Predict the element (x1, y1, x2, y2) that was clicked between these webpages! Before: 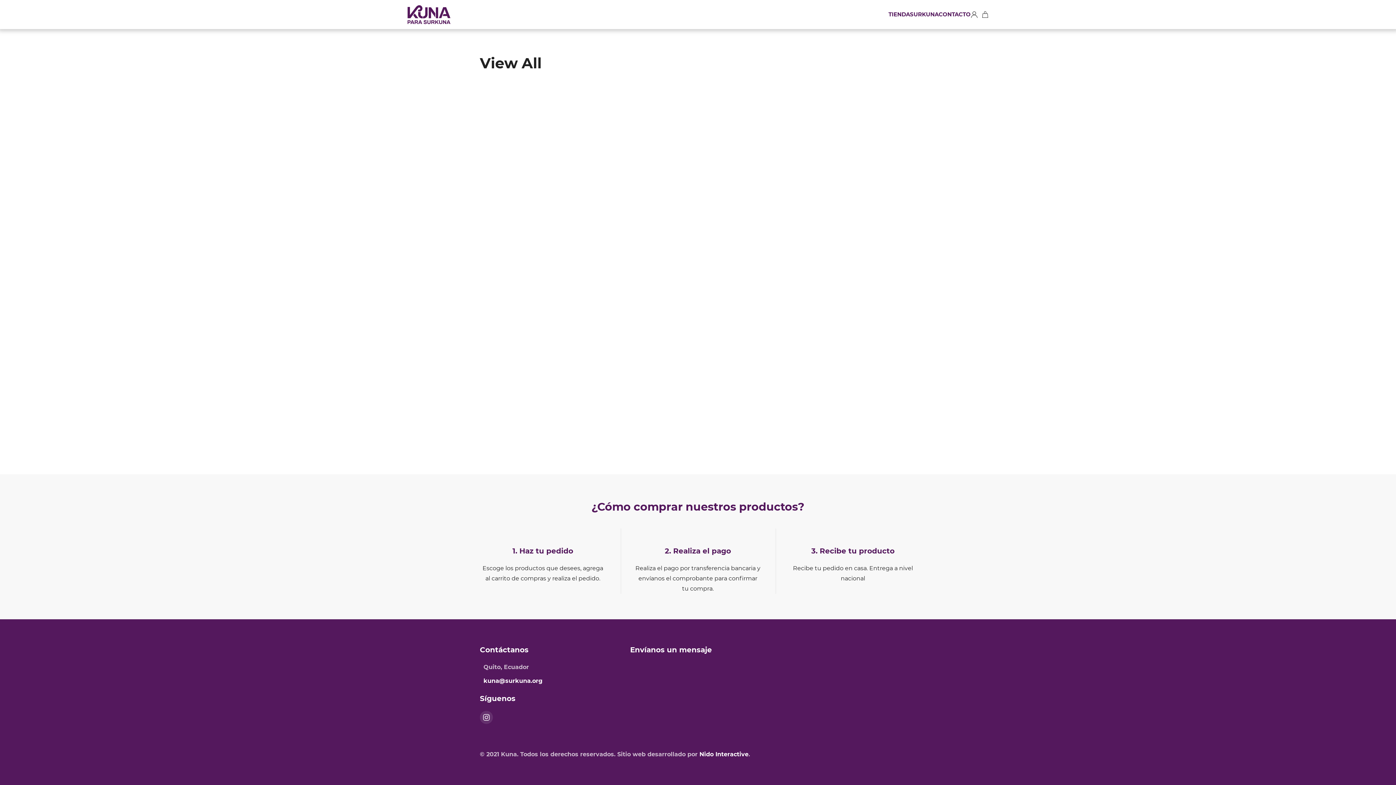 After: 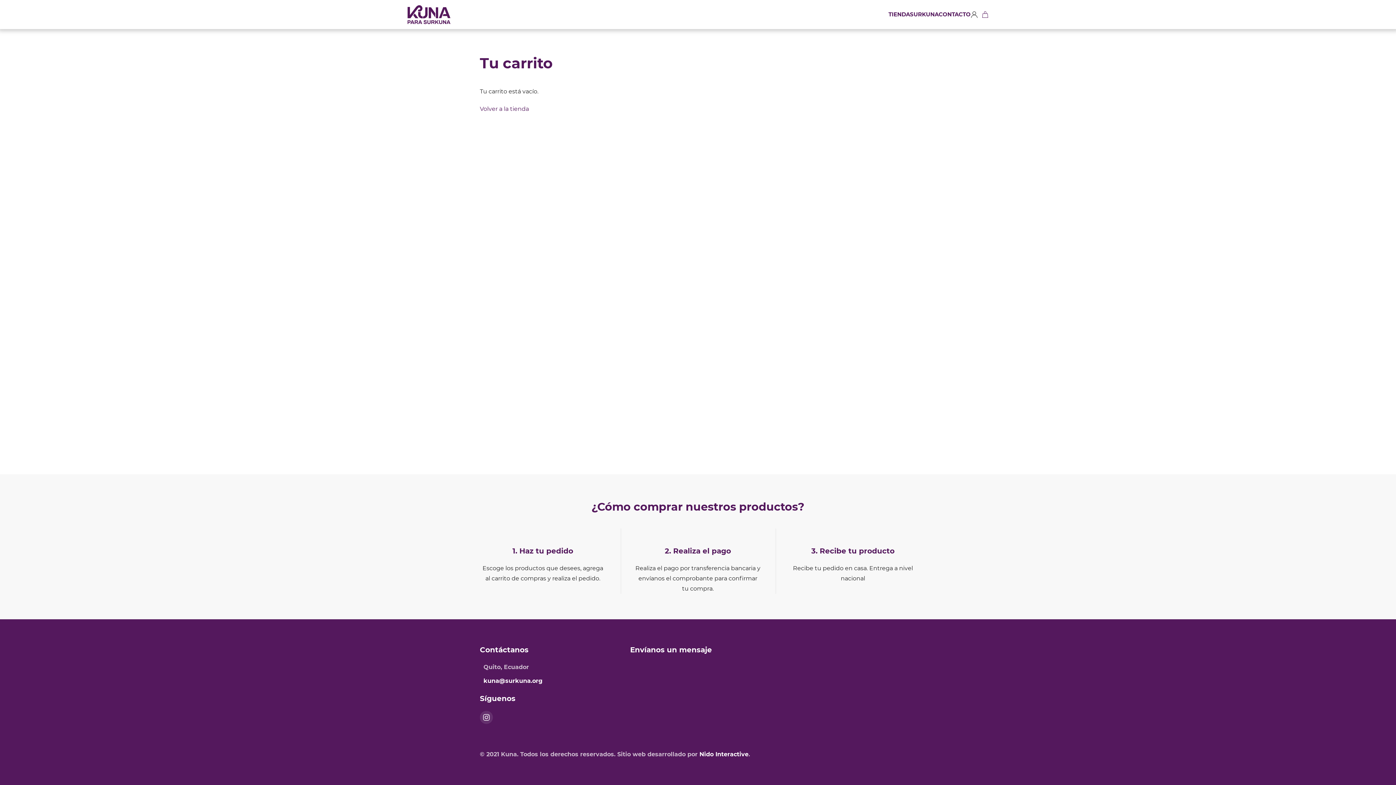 Action: bbox: (981, 10, 989, 18)